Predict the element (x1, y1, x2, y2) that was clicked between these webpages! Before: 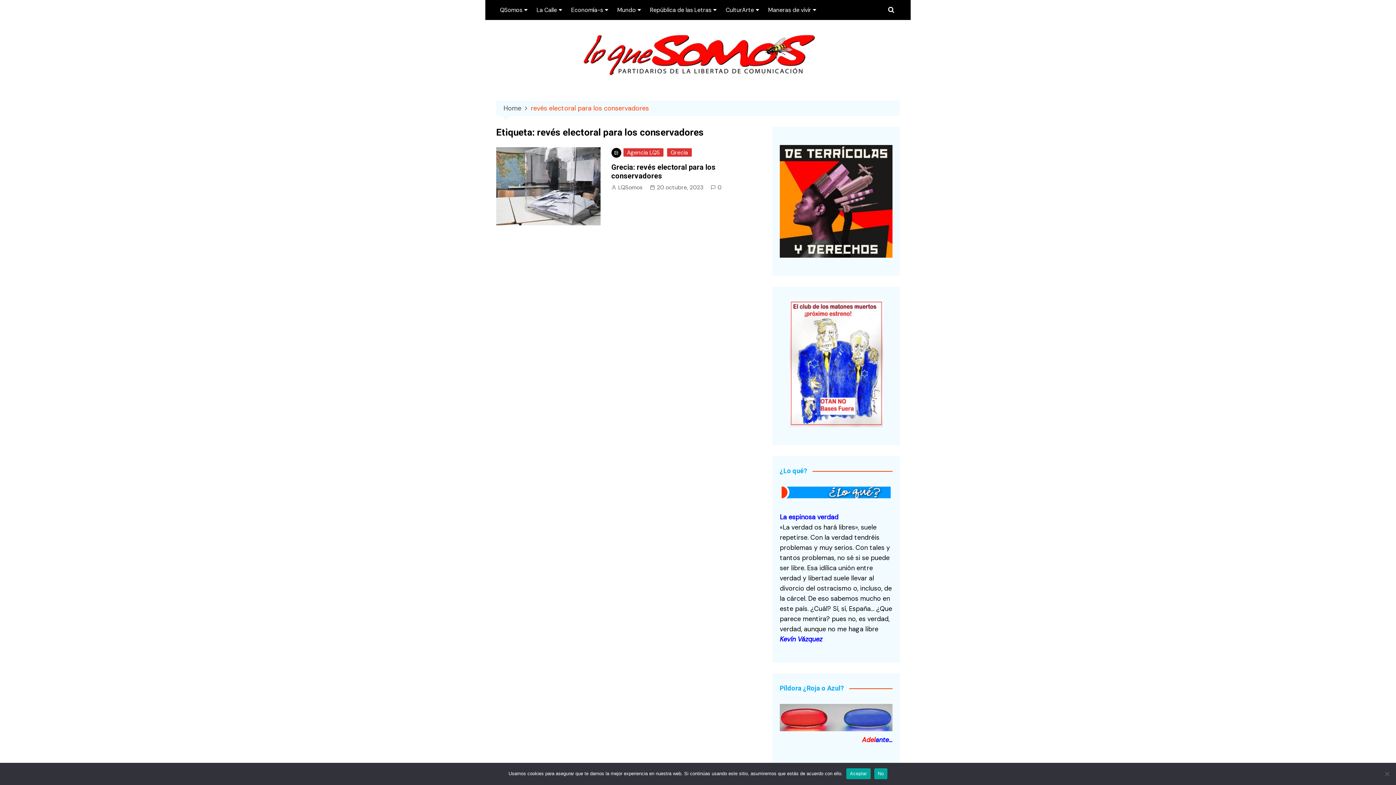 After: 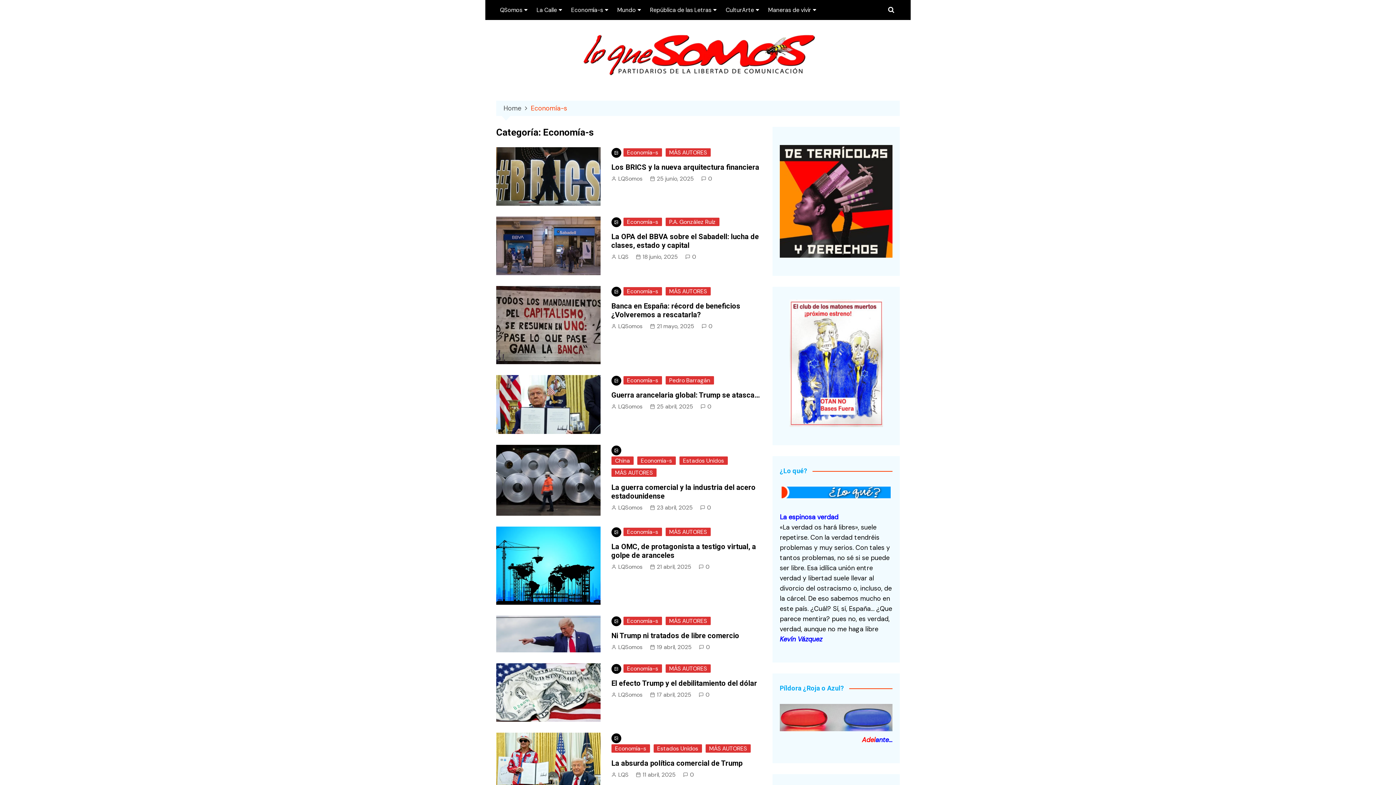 Action: label: Economía-s bbox: (567, 0, 612, 20)